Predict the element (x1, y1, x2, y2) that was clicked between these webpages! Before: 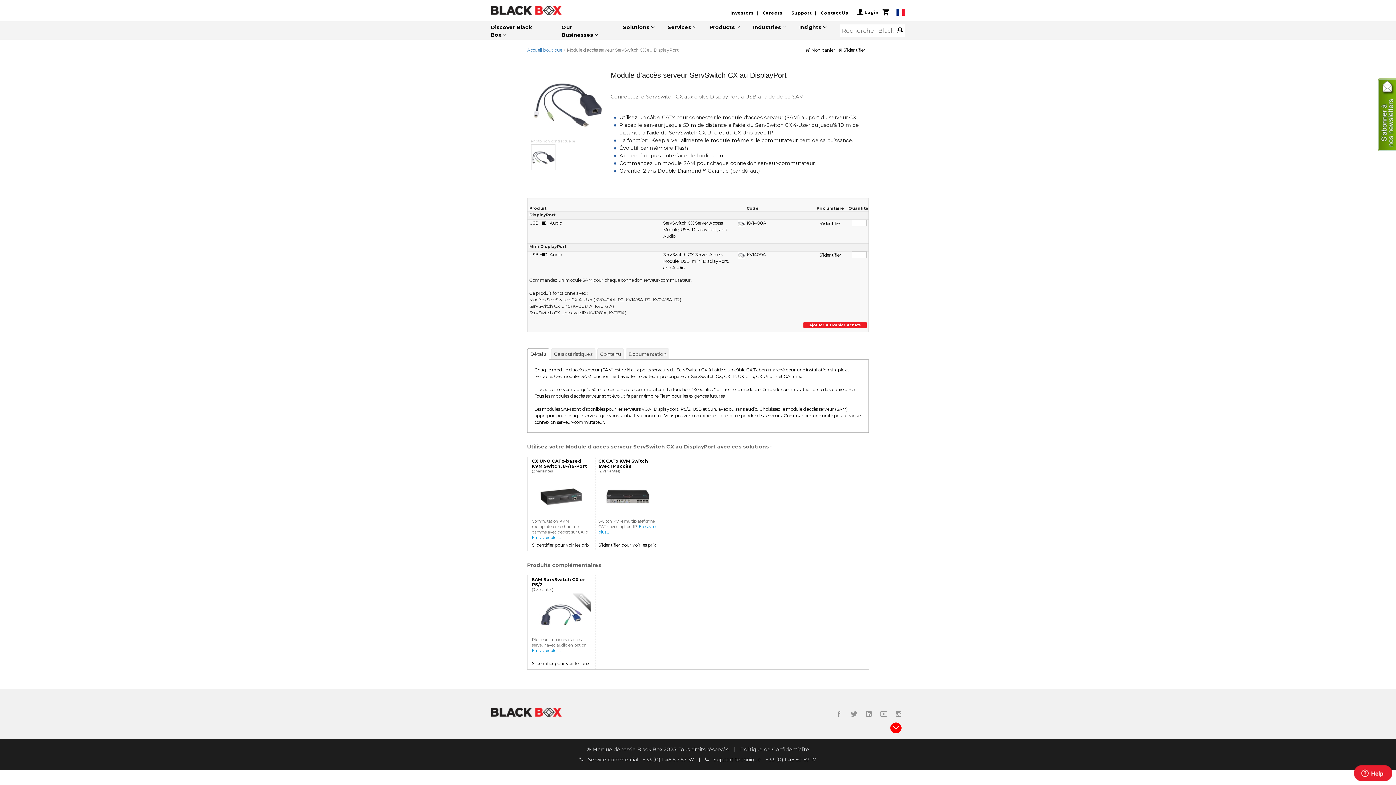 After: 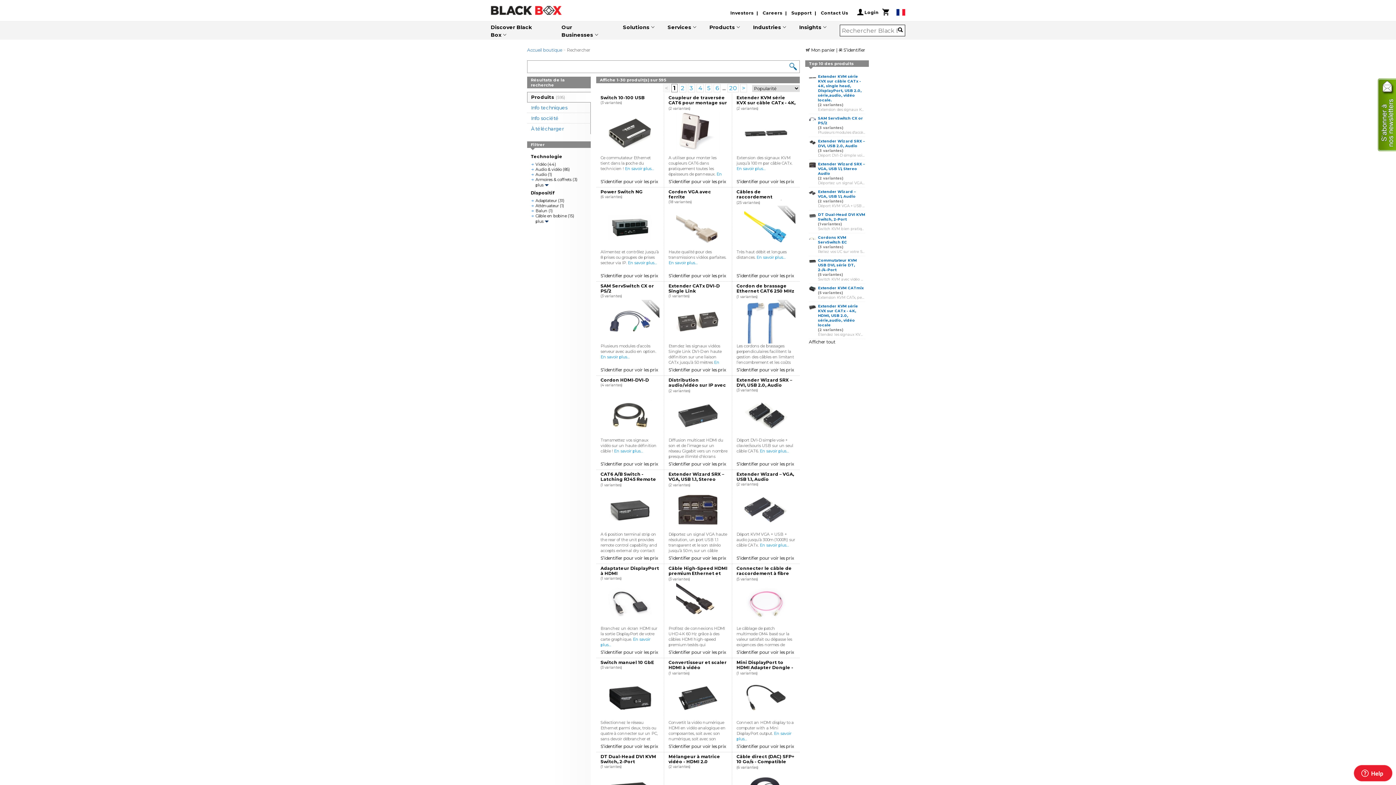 Action: bbox: (898, 25, 903, 35)